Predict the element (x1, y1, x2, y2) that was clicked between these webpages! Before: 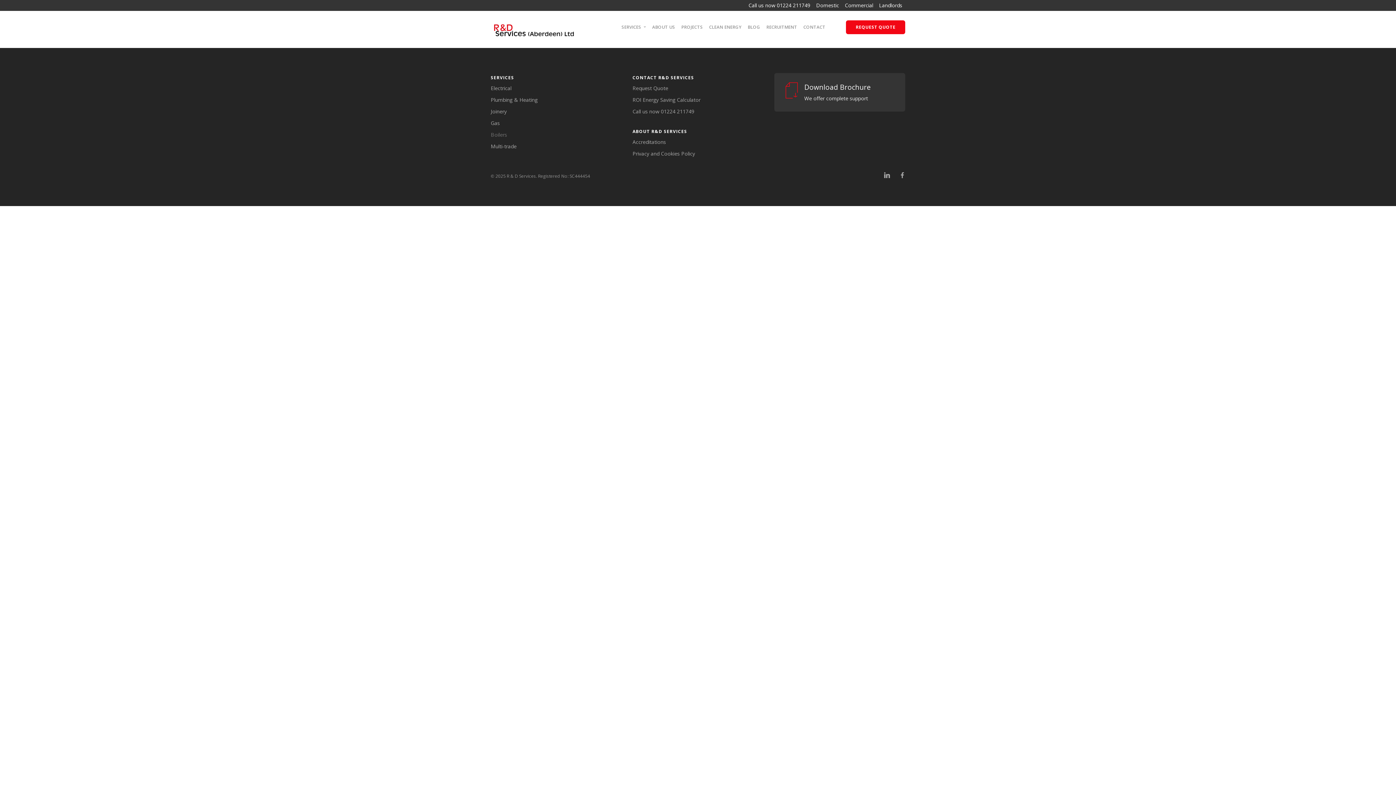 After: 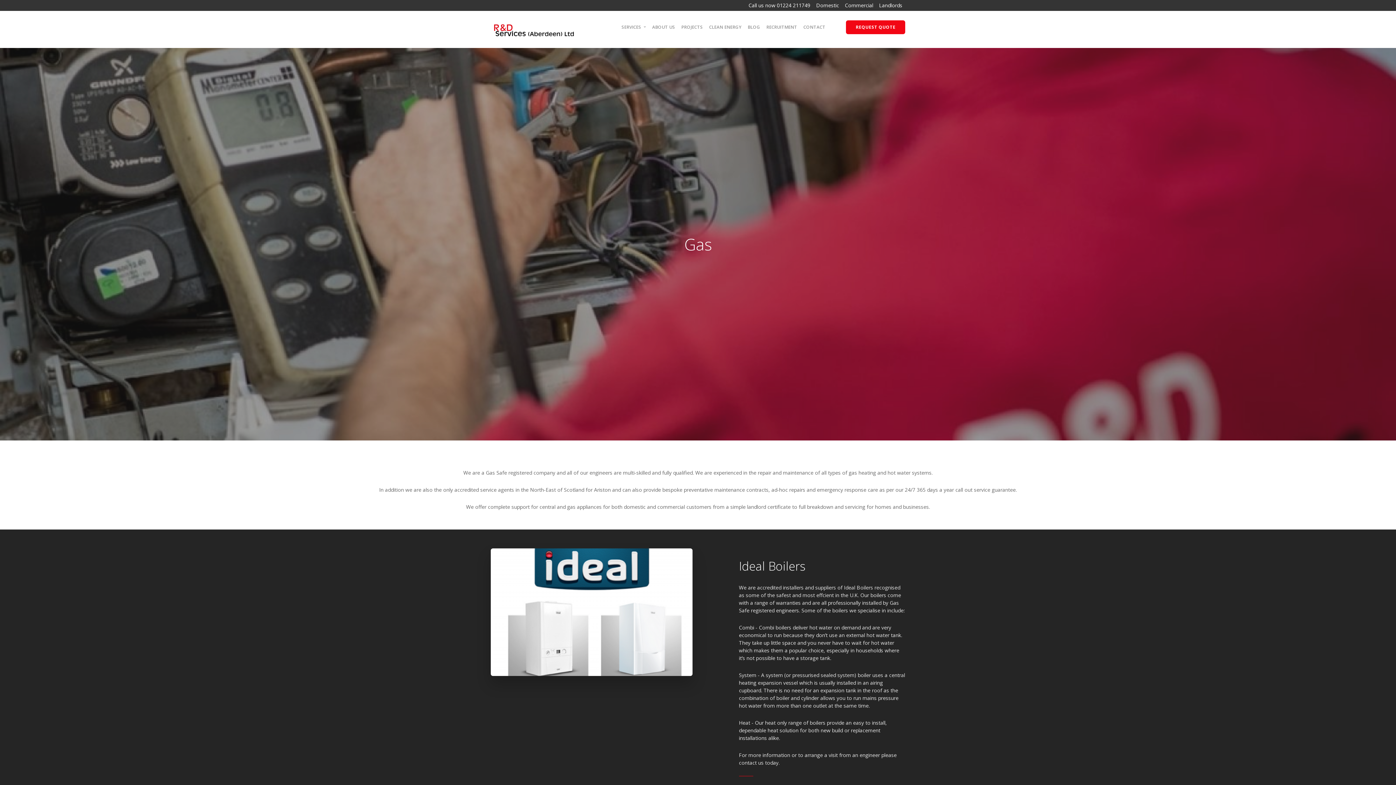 Action: label: Gas bbox: (490, 119, 500, 126)